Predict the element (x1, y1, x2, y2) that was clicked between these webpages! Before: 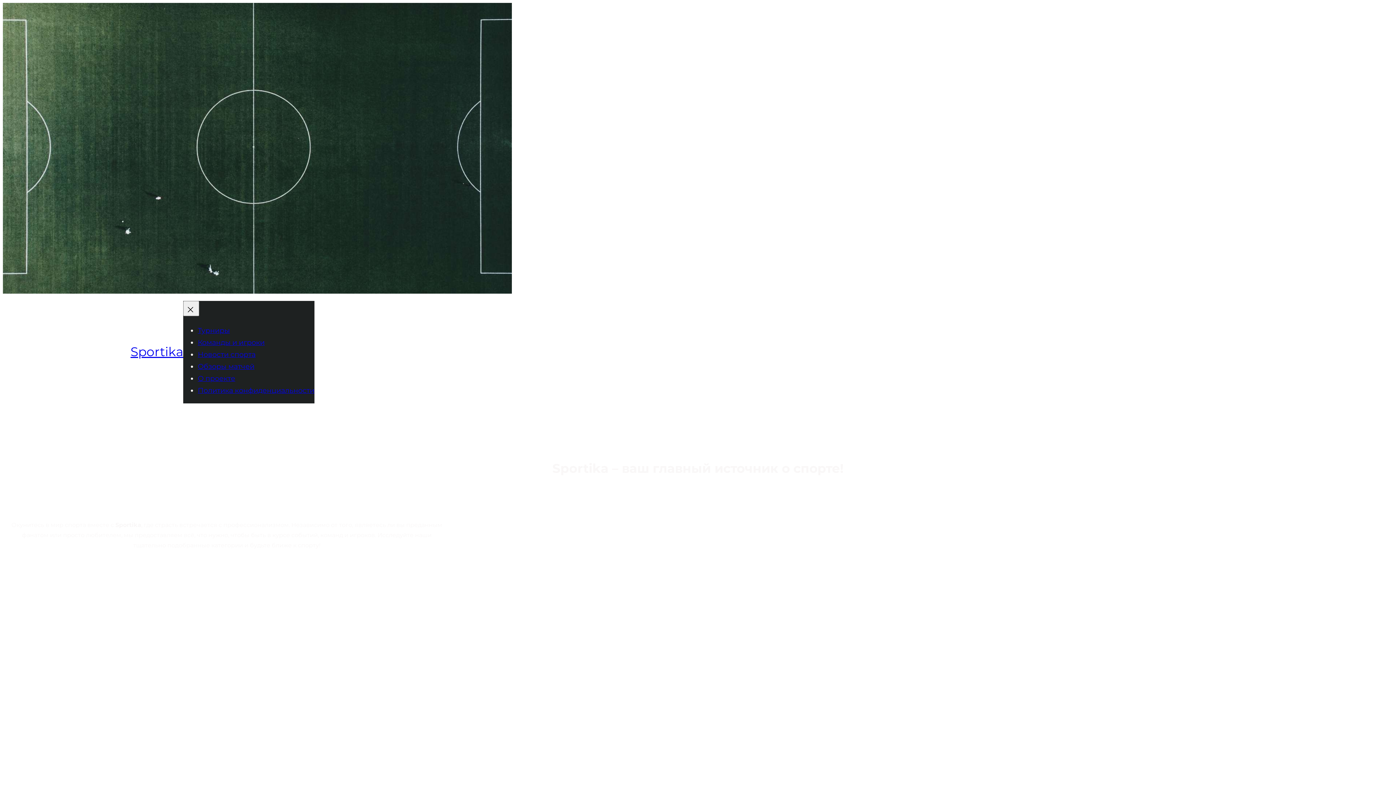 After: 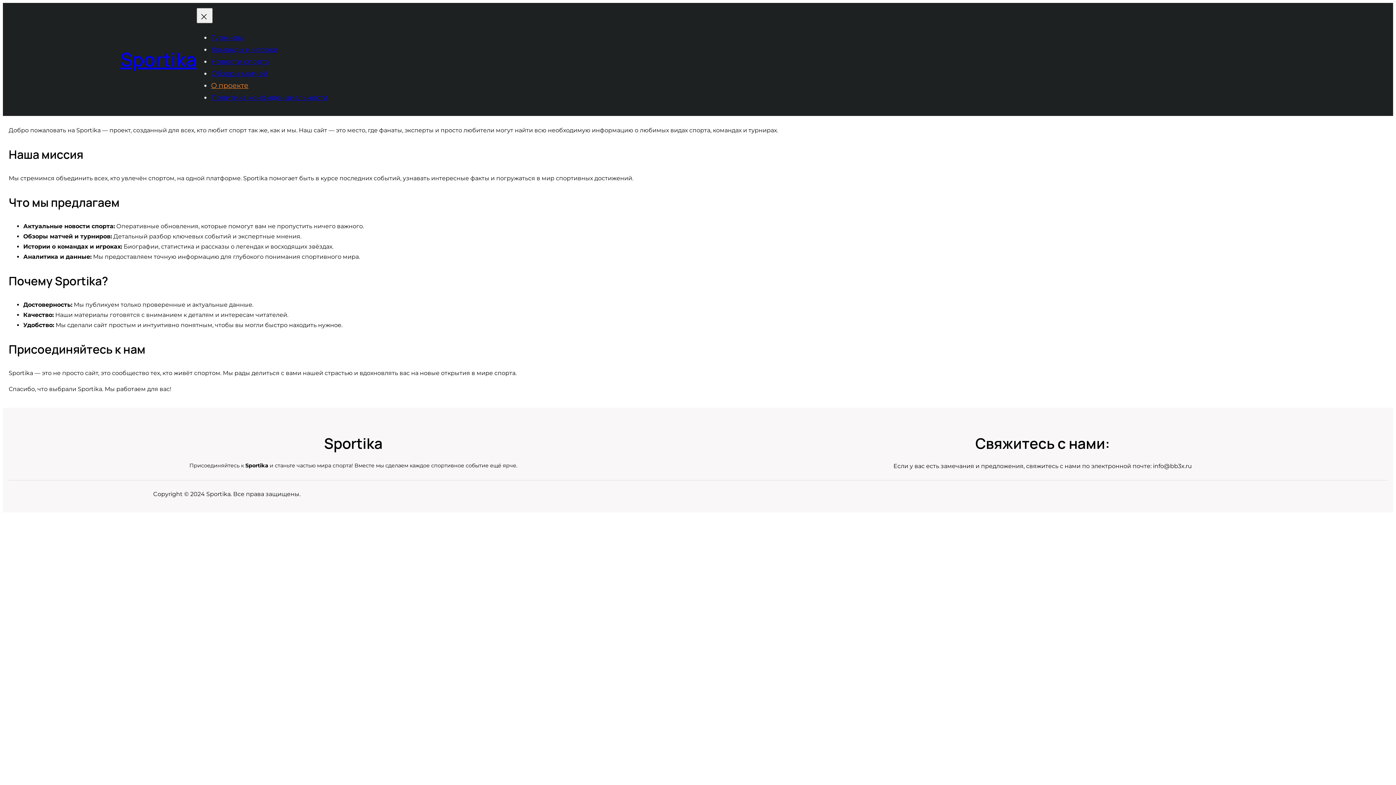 Action: label: О проекте bbox: (197, 374, 235, 382)